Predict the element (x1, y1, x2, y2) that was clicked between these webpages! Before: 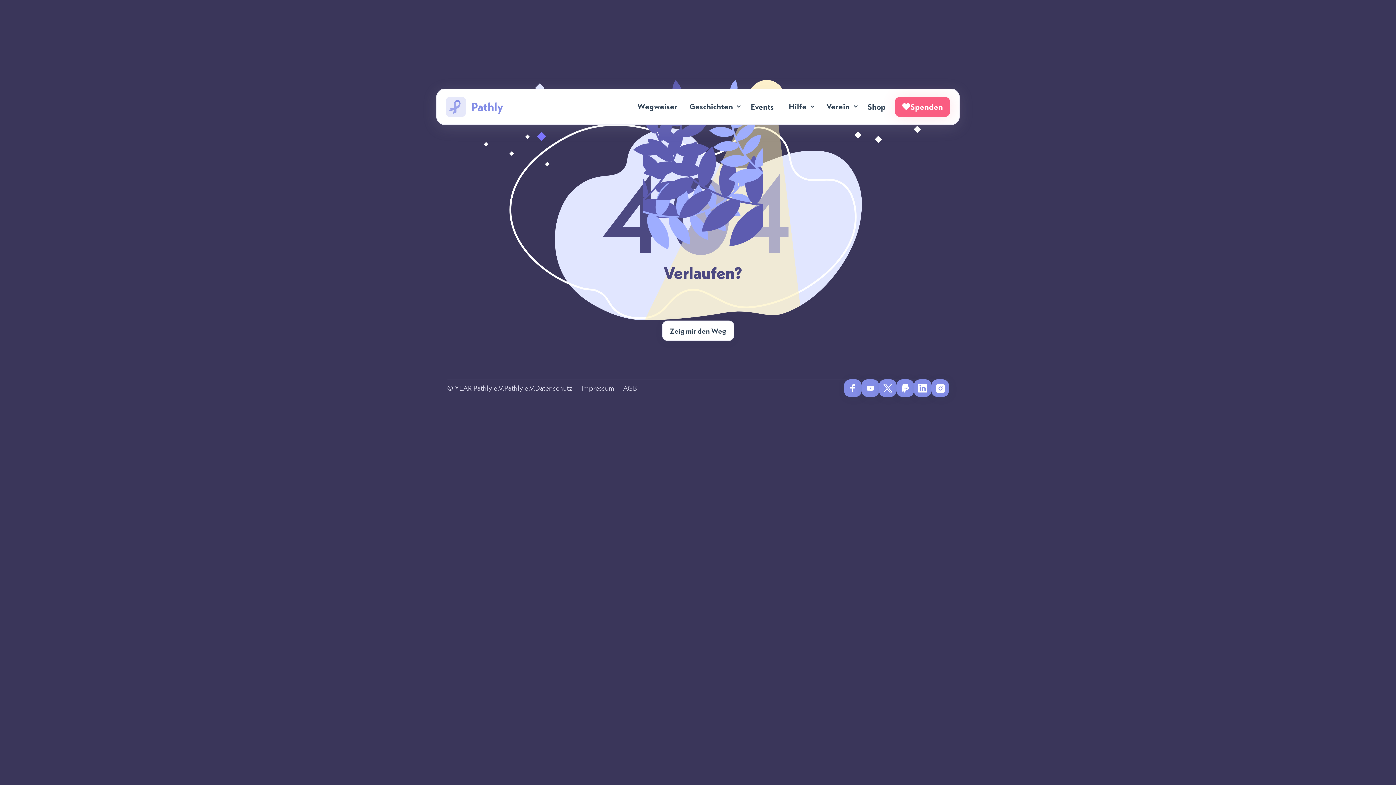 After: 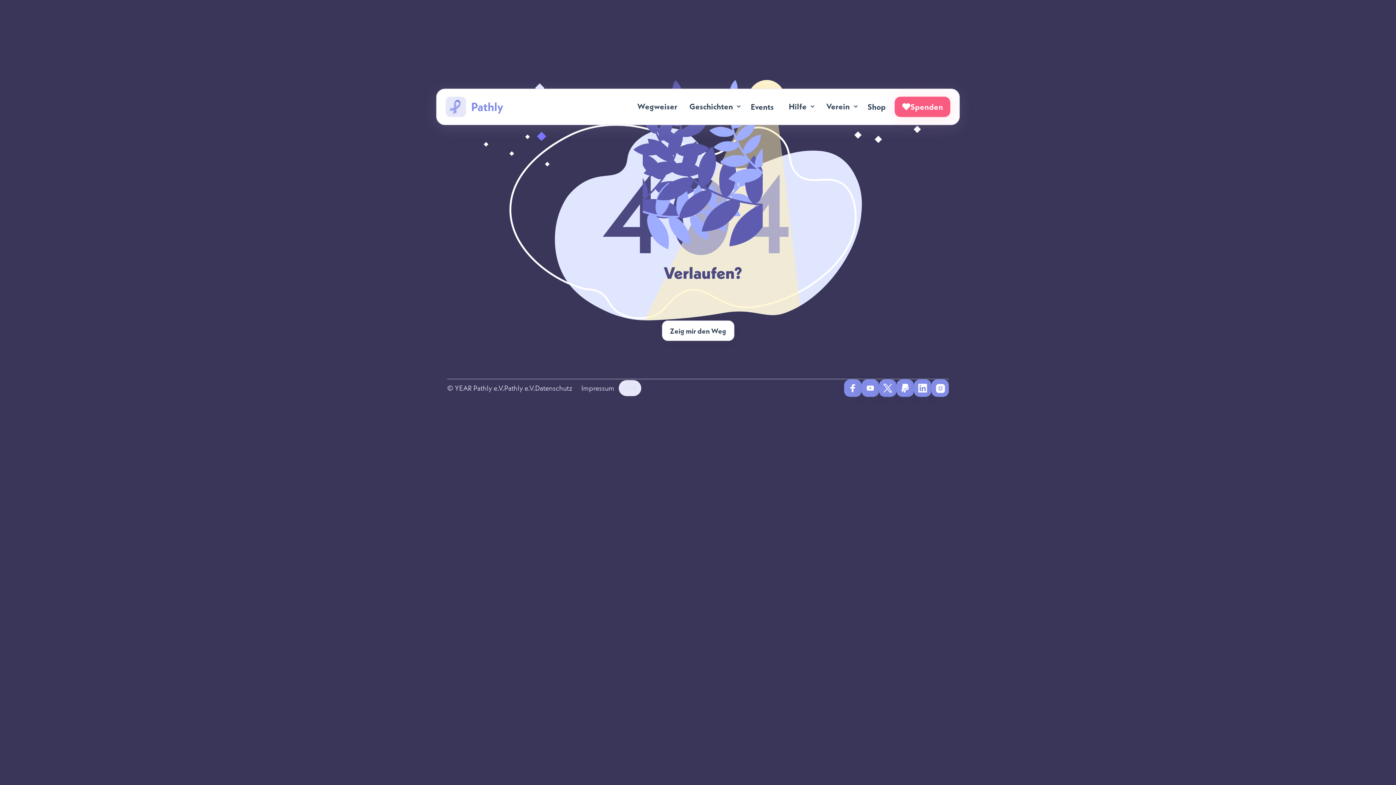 Action: bbox: (618, 380, 641, 396) label: AGB